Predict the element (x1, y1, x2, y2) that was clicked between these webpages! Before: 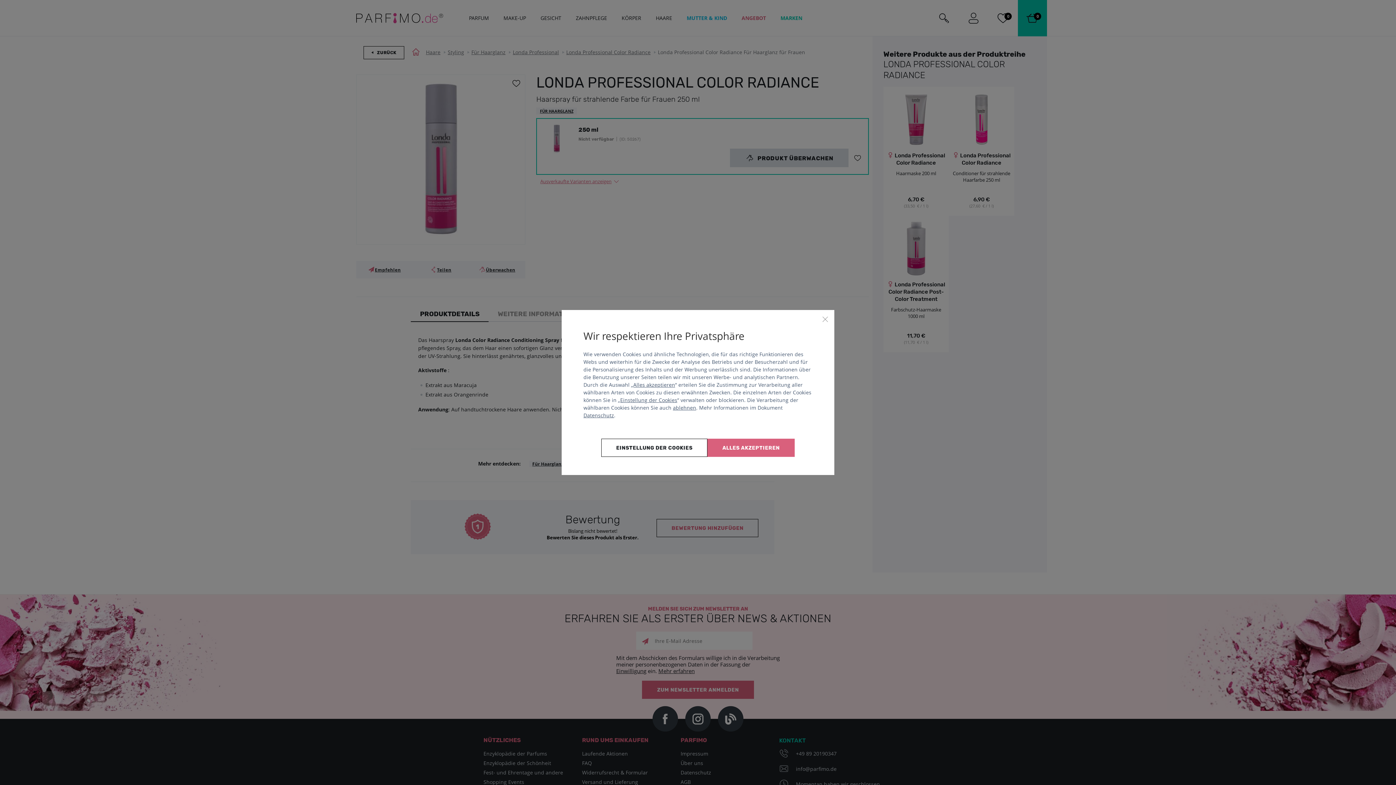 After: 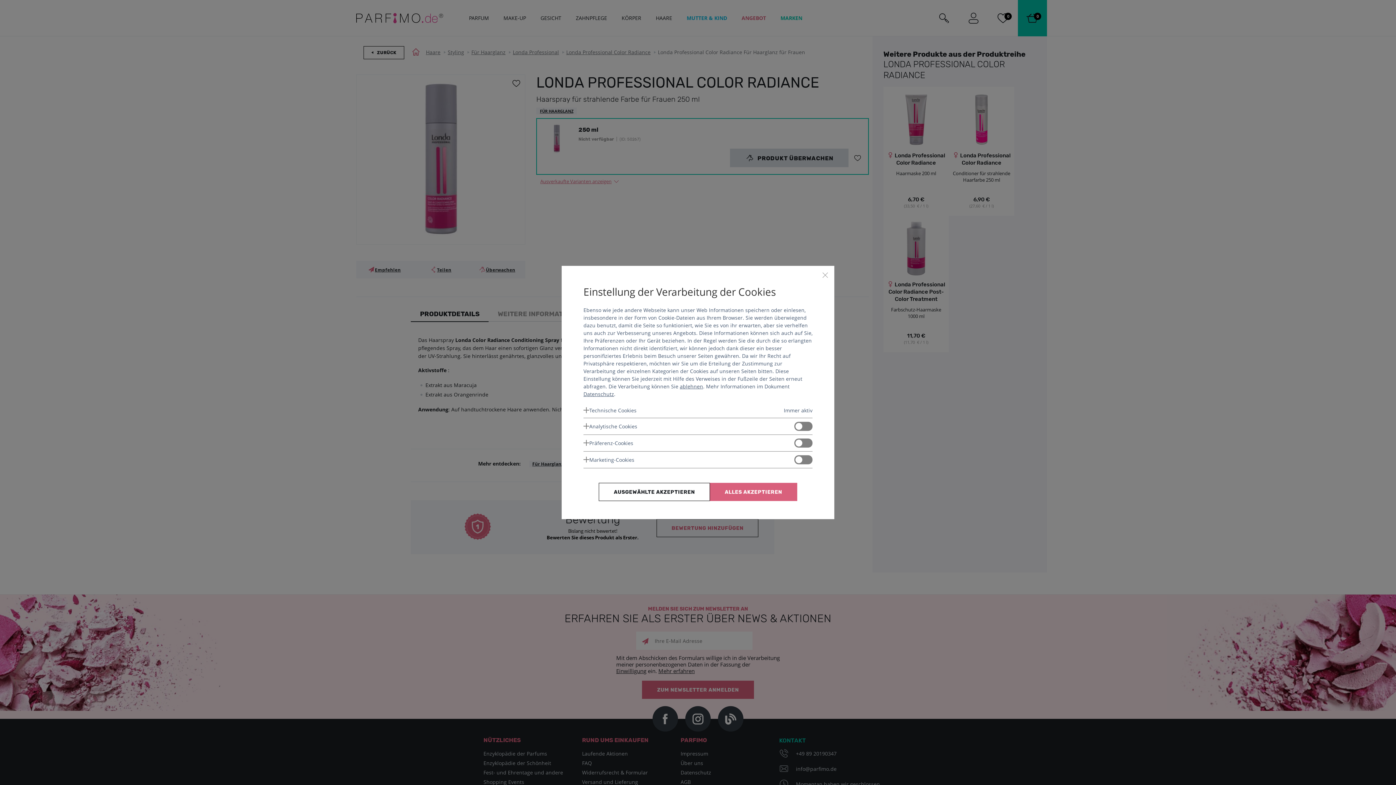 Action: bbox: (620, 396, 677, 403) label: Einstellung der Cookies